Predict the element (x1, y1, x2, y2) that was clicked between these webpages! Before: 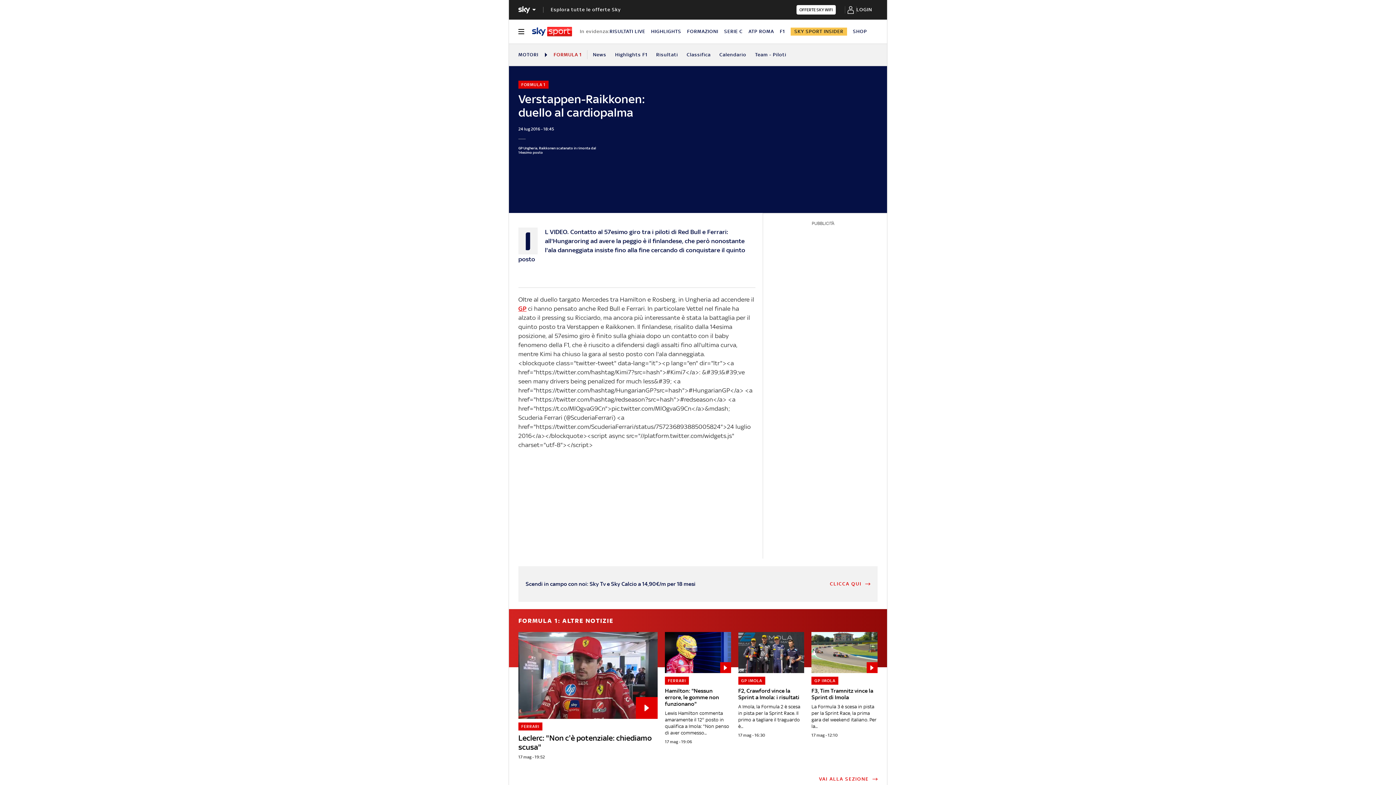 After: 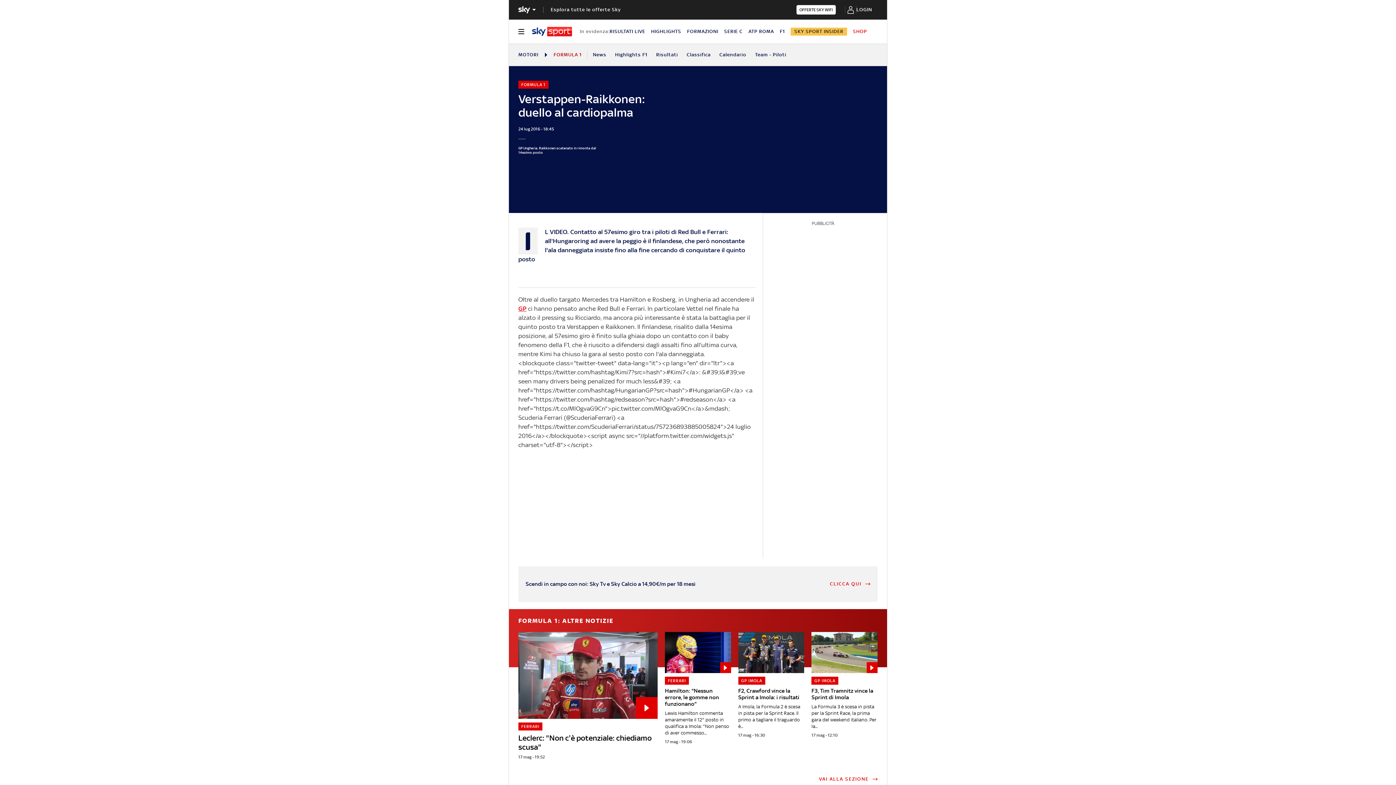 Action: label: SHOP bbox: (853, 28, 867, 34)